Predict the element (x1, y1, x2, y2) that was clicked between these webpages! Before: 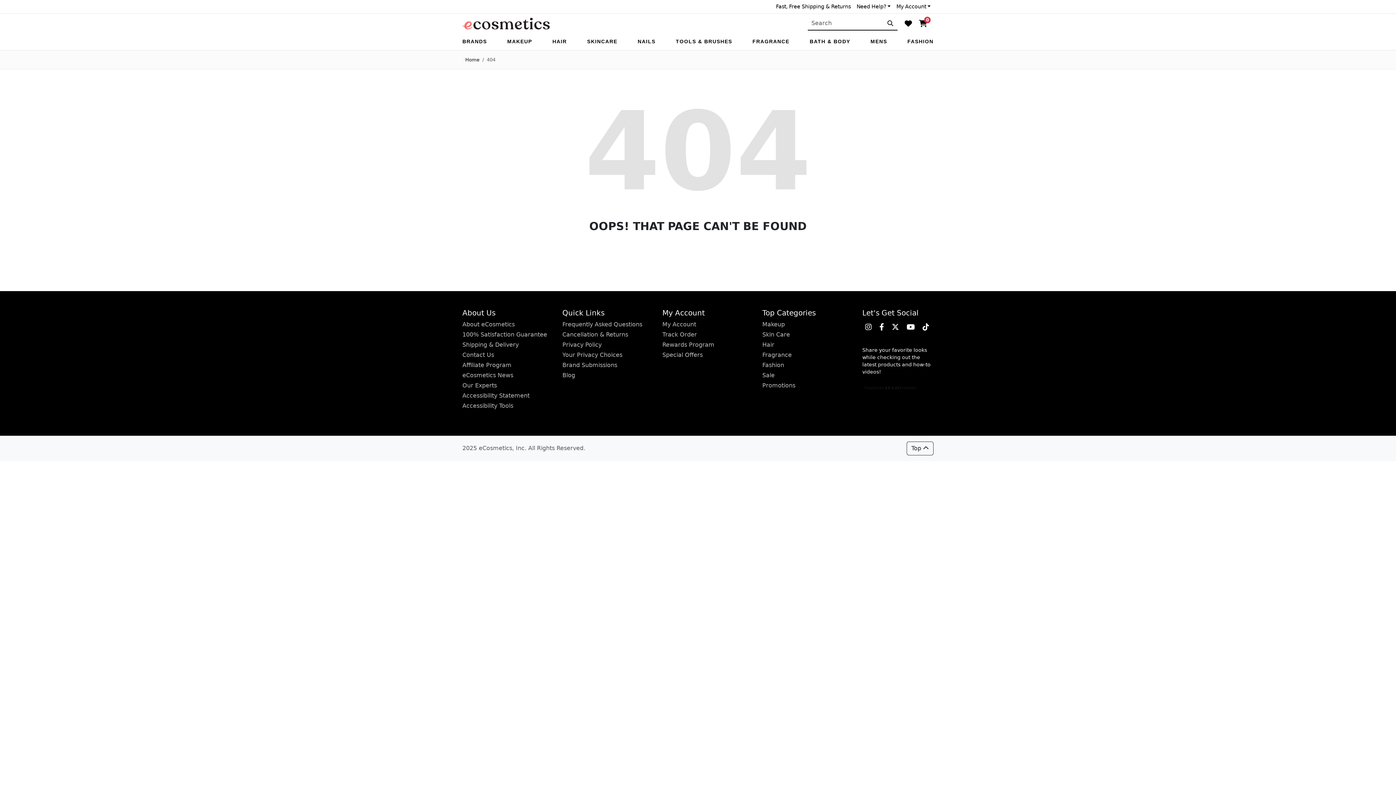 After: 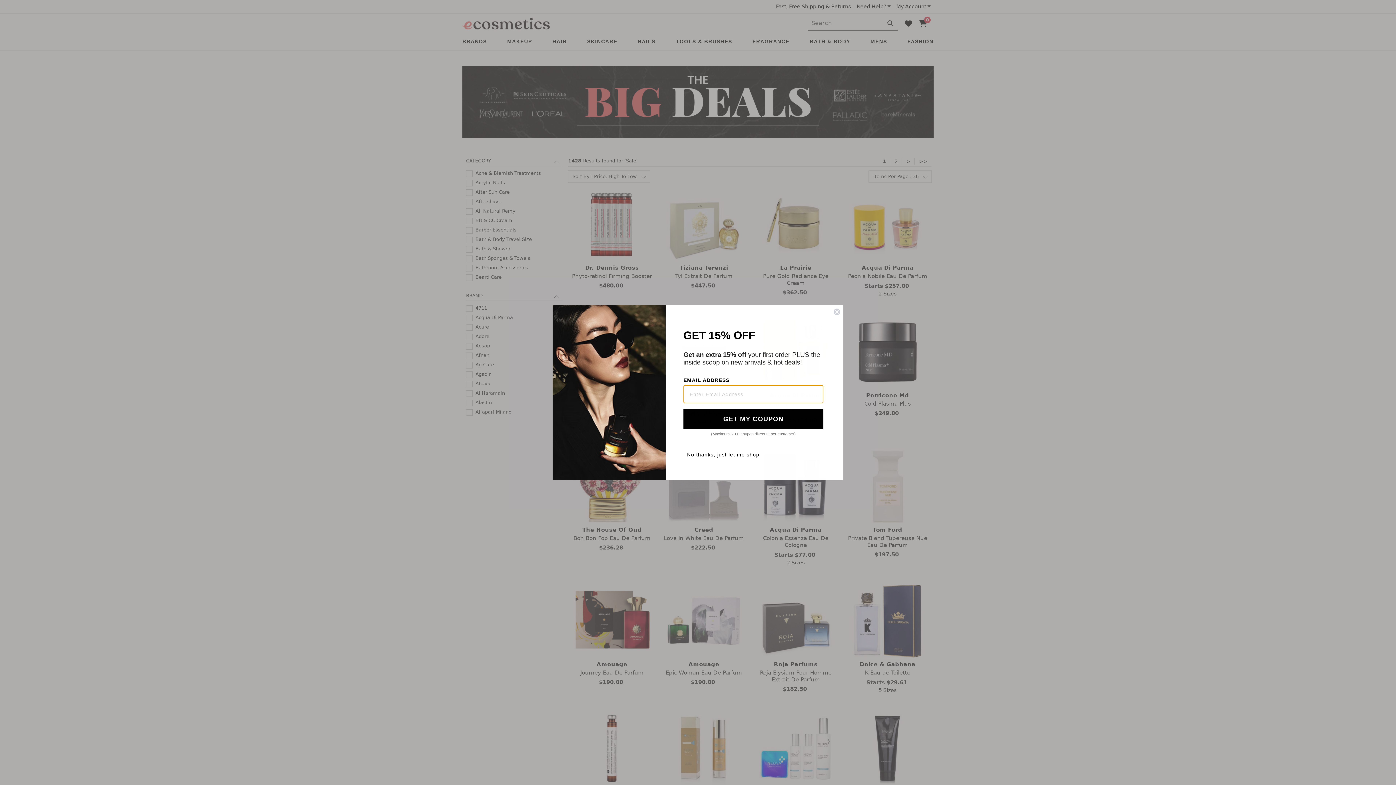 Action: label: Sale bbox: (762, 371, 774, 378)